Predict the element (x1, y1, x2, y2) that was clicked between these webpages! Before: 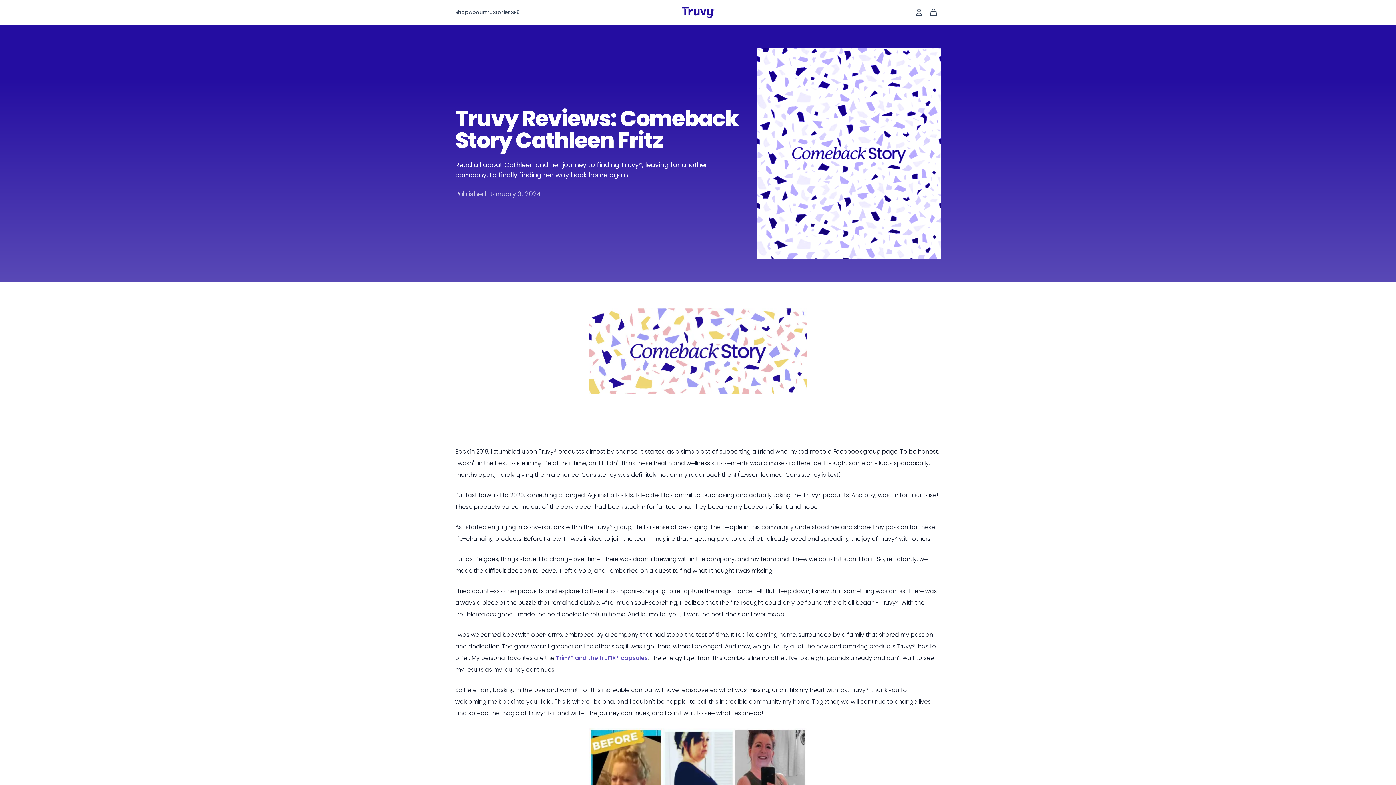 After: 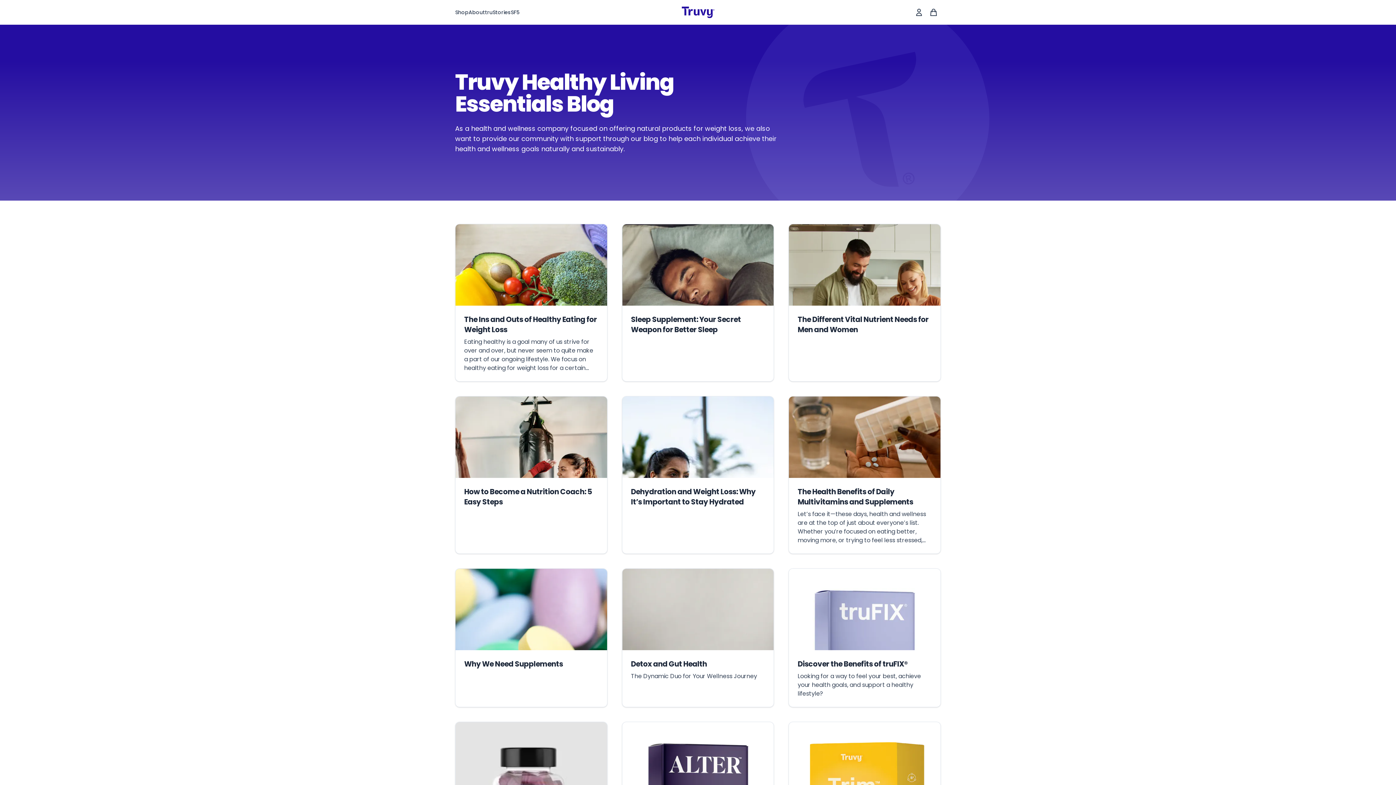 Action: label: truStories bbox: (485, 0, 510, 24)